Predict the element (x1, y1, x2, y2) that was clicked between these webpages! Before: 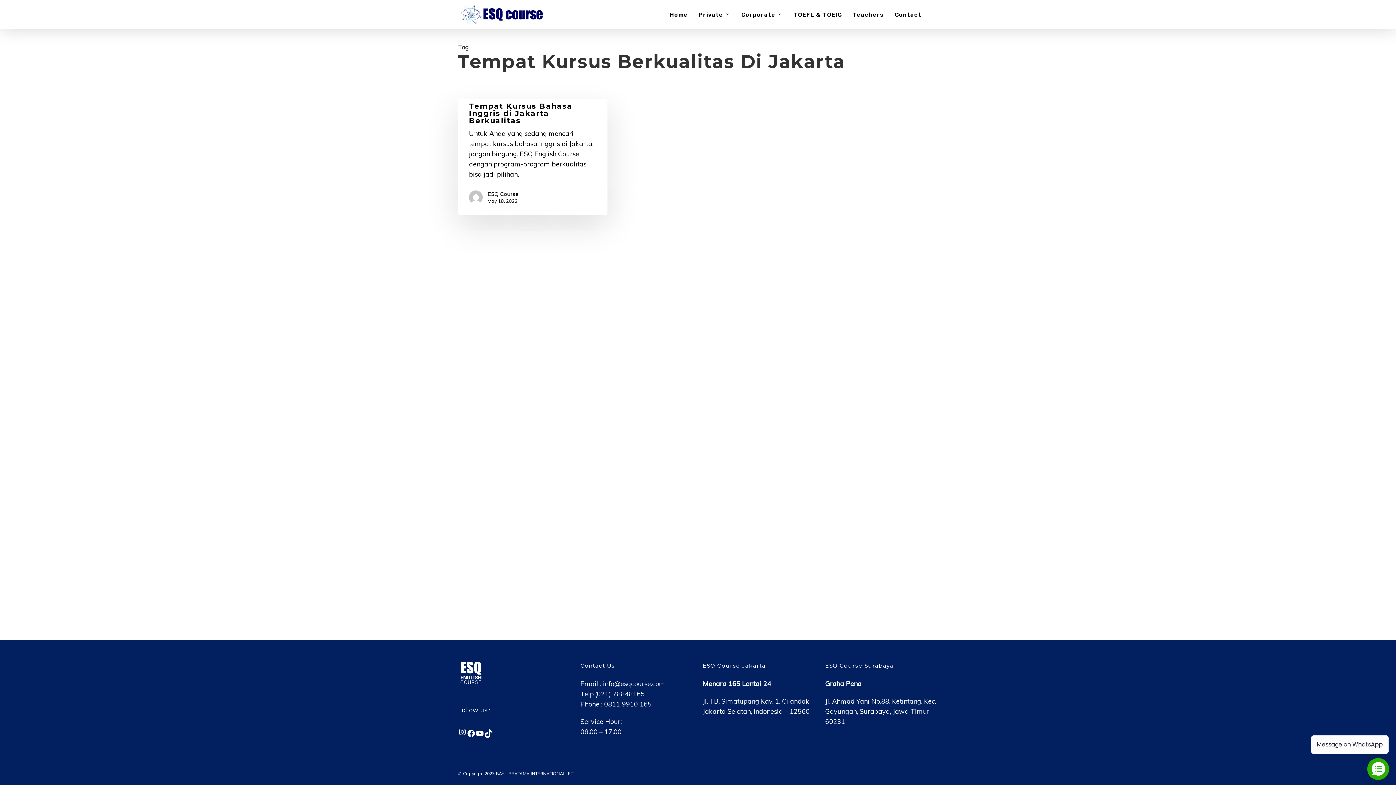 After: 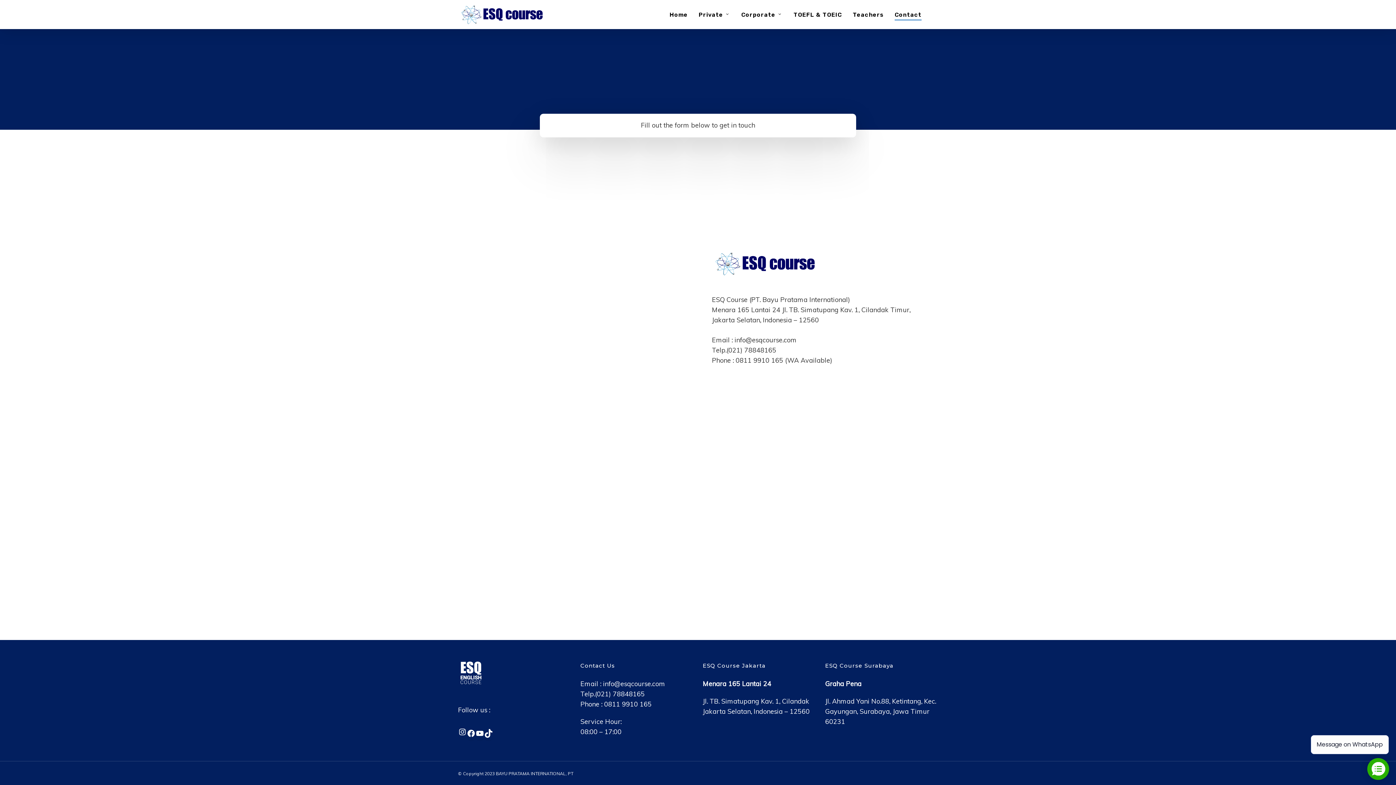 Action: bbox: (894, 11, 921, 17) label: Contact